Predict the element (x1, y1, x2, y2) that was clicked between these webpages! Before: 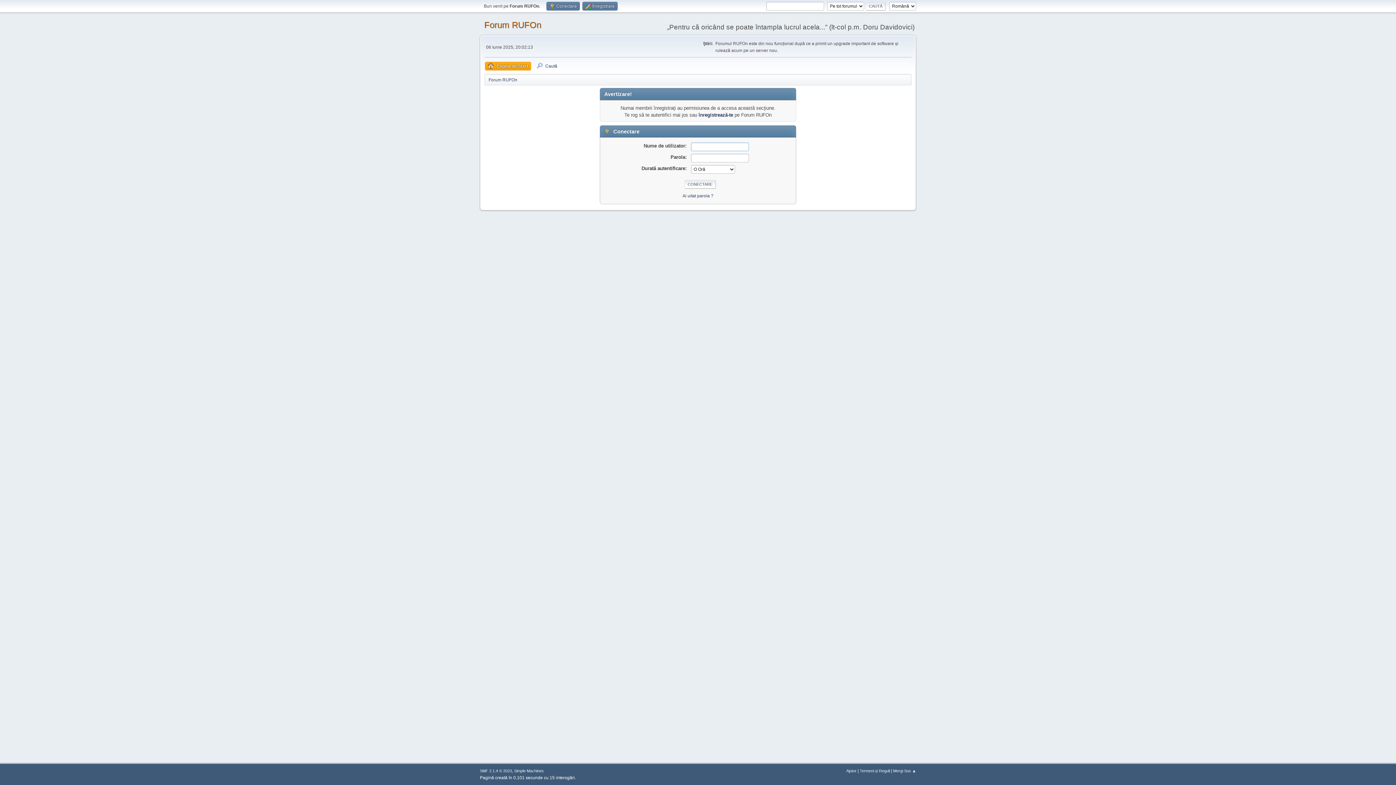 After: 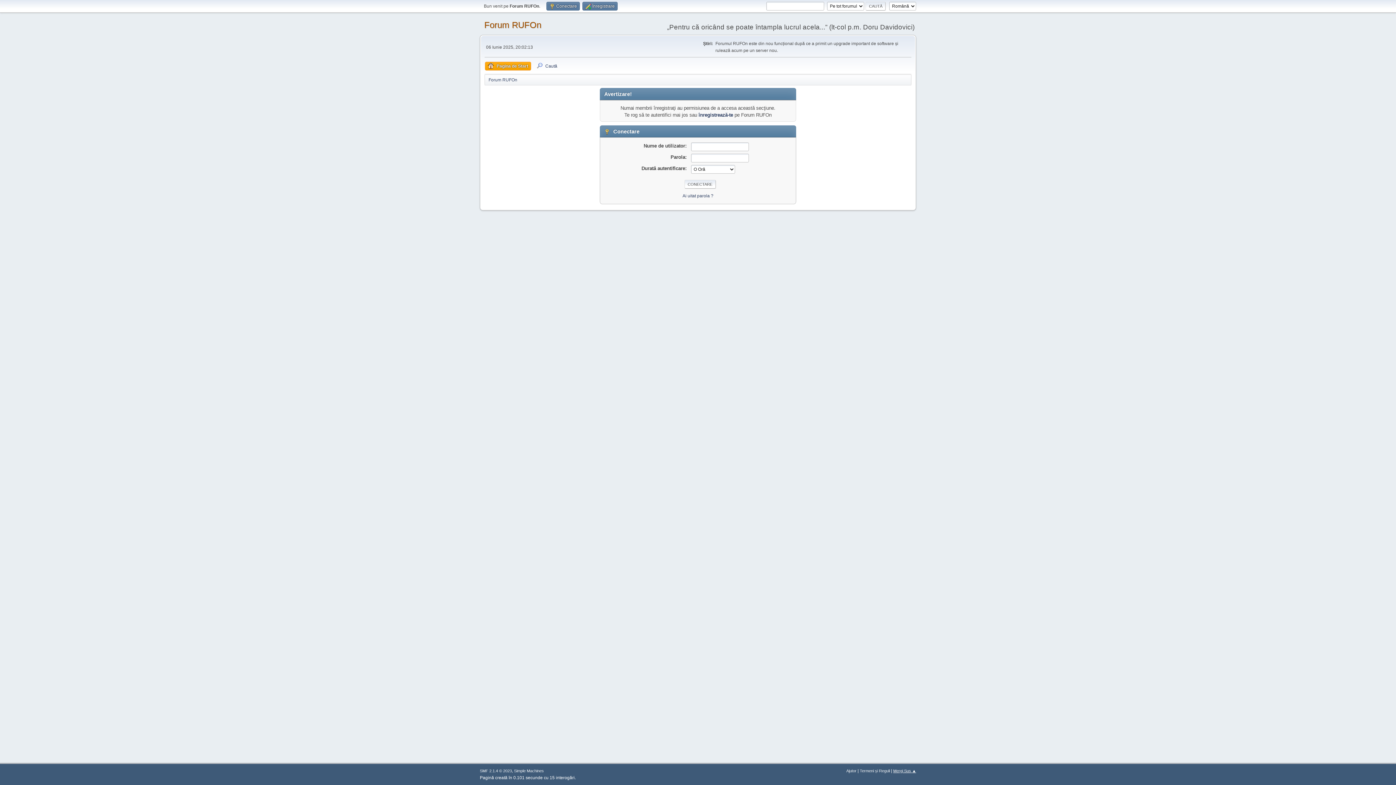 Action: bbox: (893, 769, 916, 773) label: Mergi Sus ▲